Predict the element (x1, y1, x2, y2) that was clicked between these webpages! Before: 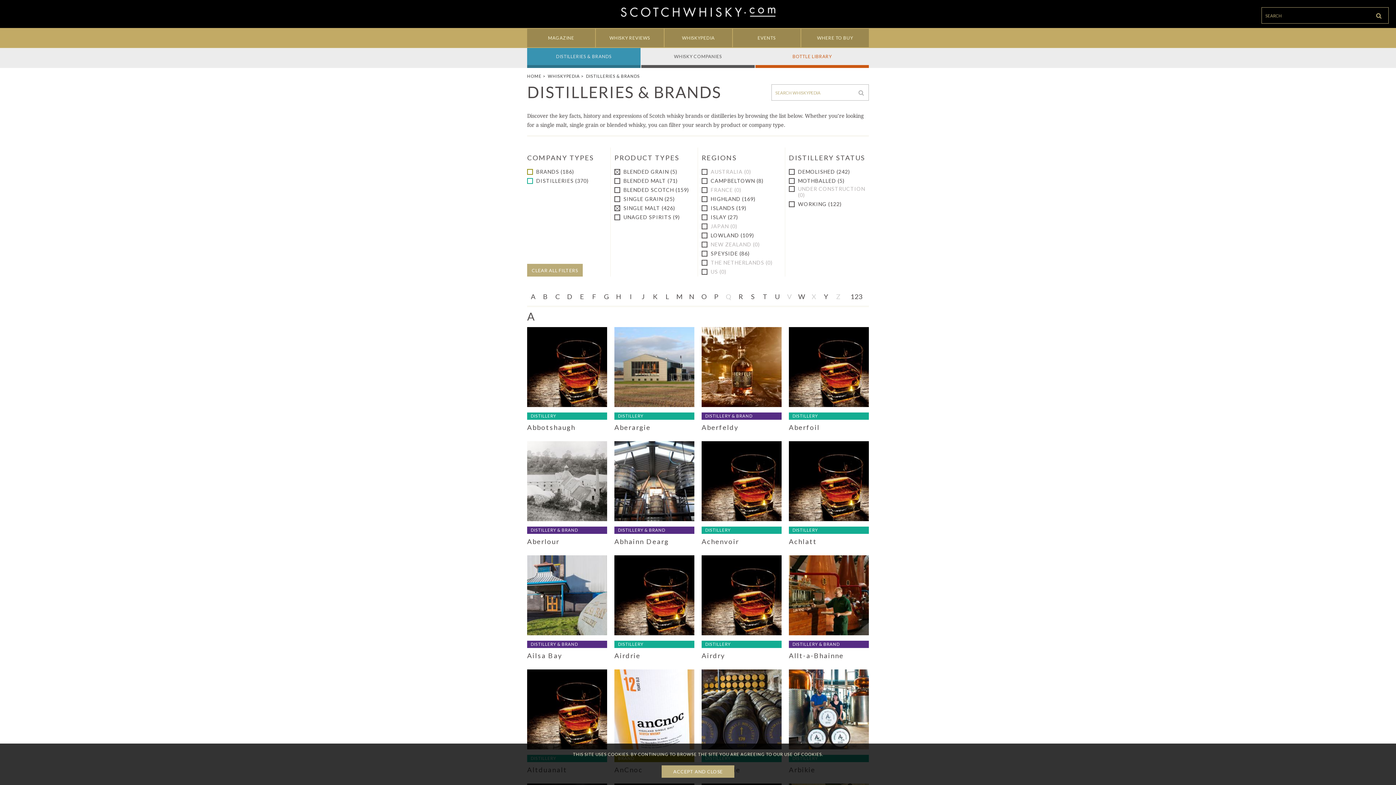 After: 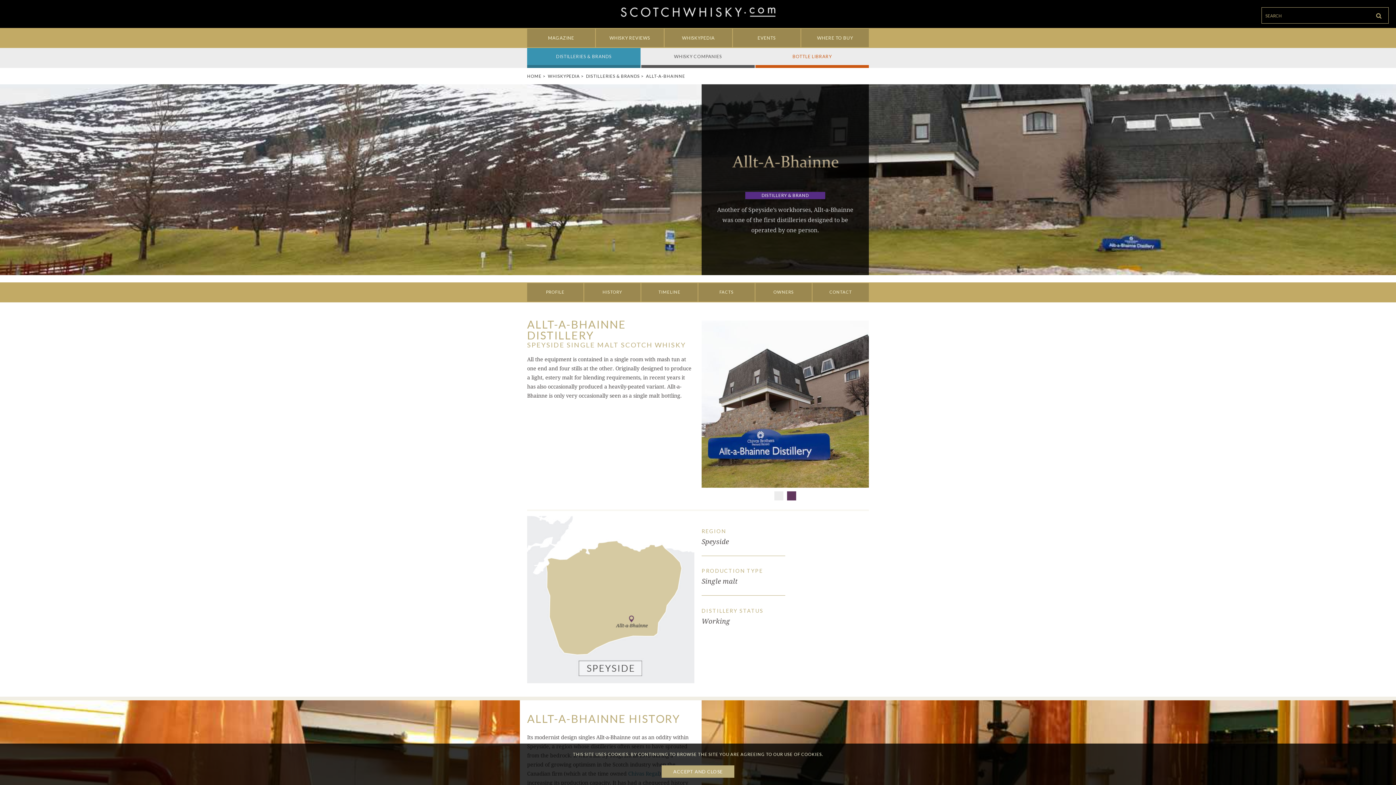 Action: bbox: (789, 555, 869, 635)